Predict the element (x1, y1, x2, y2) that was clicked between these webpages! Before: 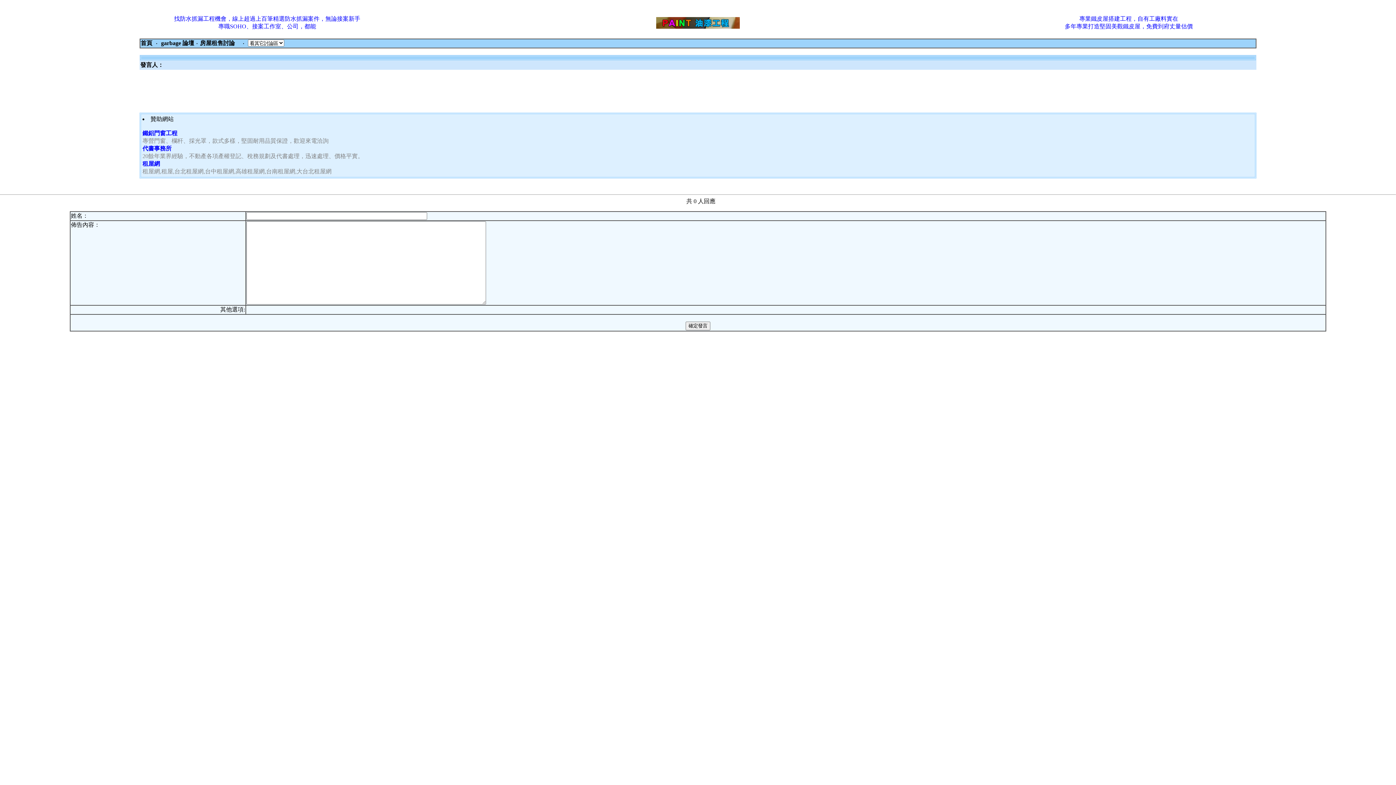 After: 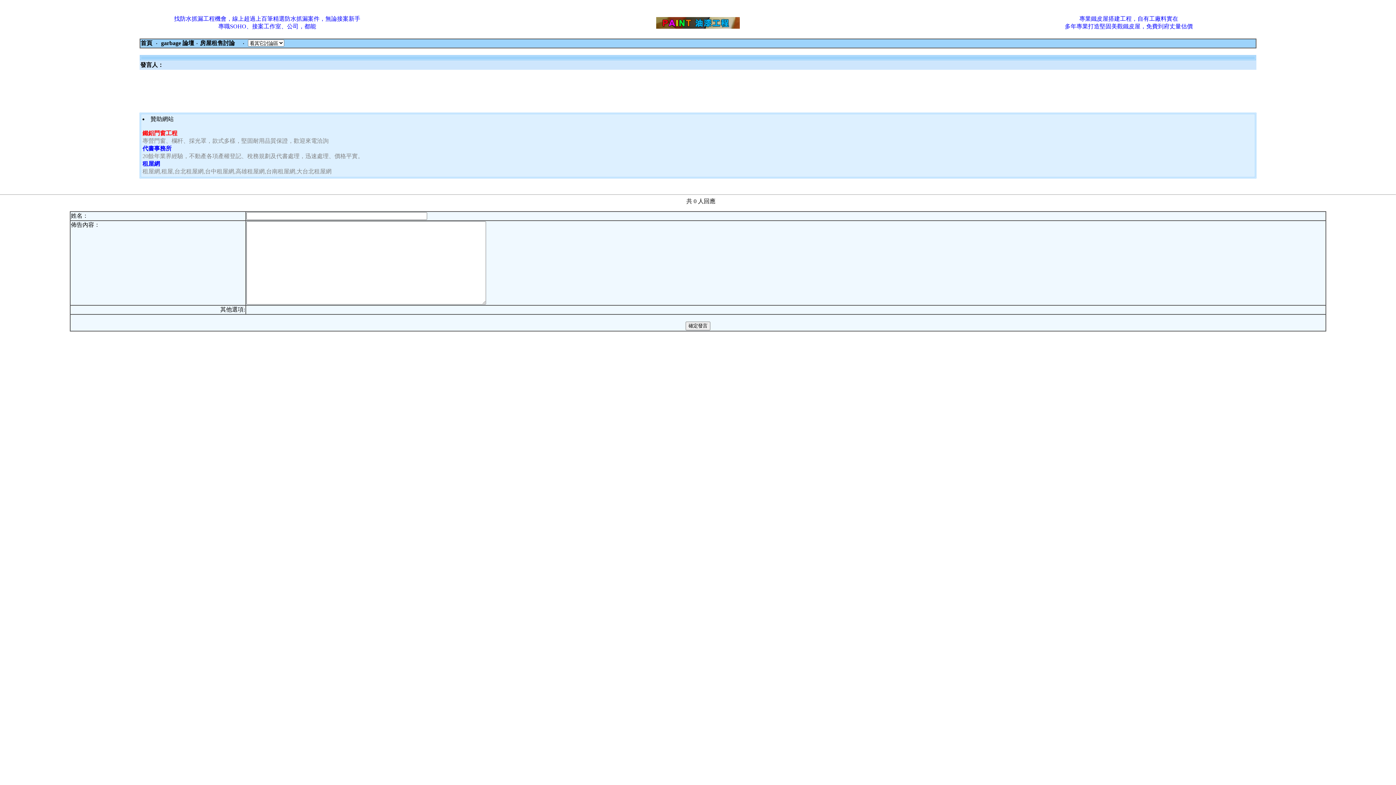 Action: label: 鐵鋁門窗工程 bbox: (142, 130, 177, 136)